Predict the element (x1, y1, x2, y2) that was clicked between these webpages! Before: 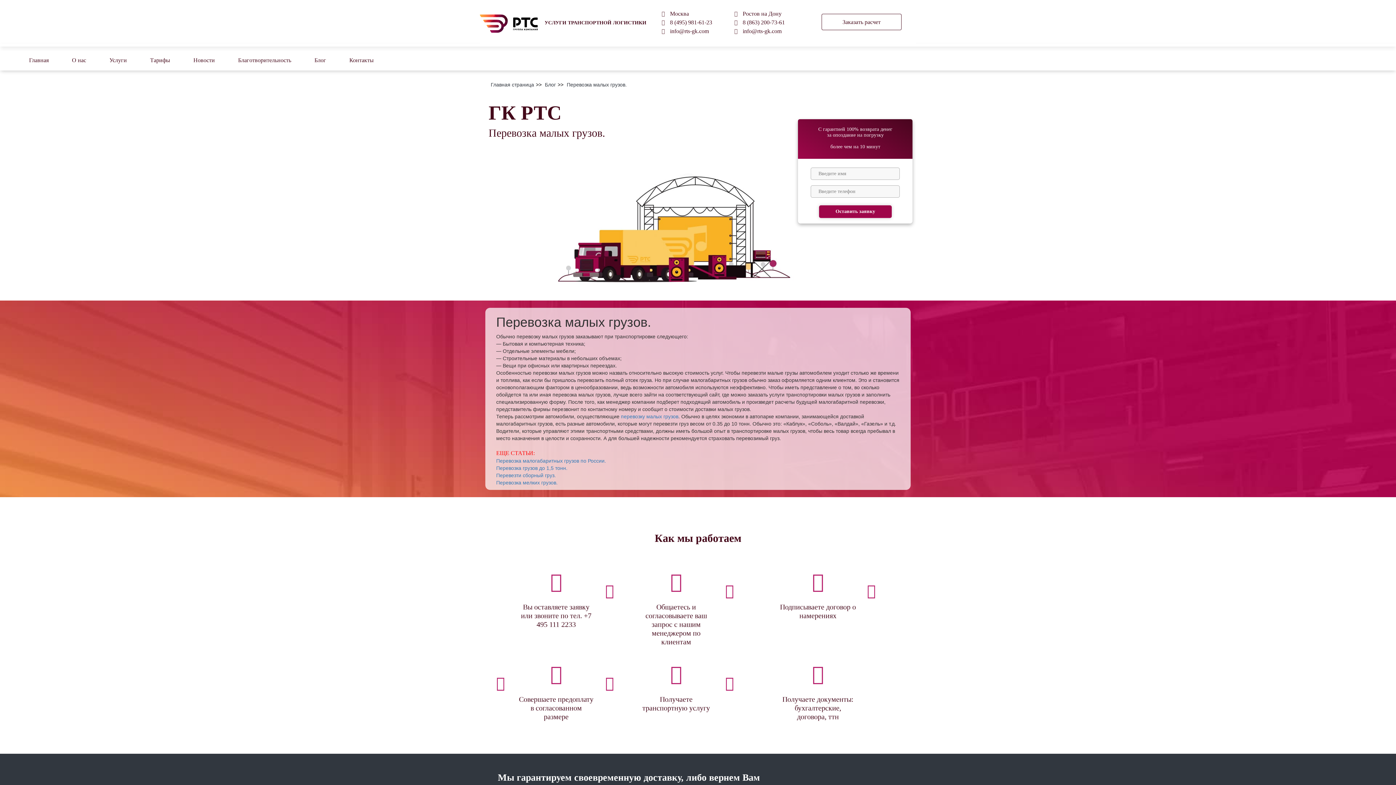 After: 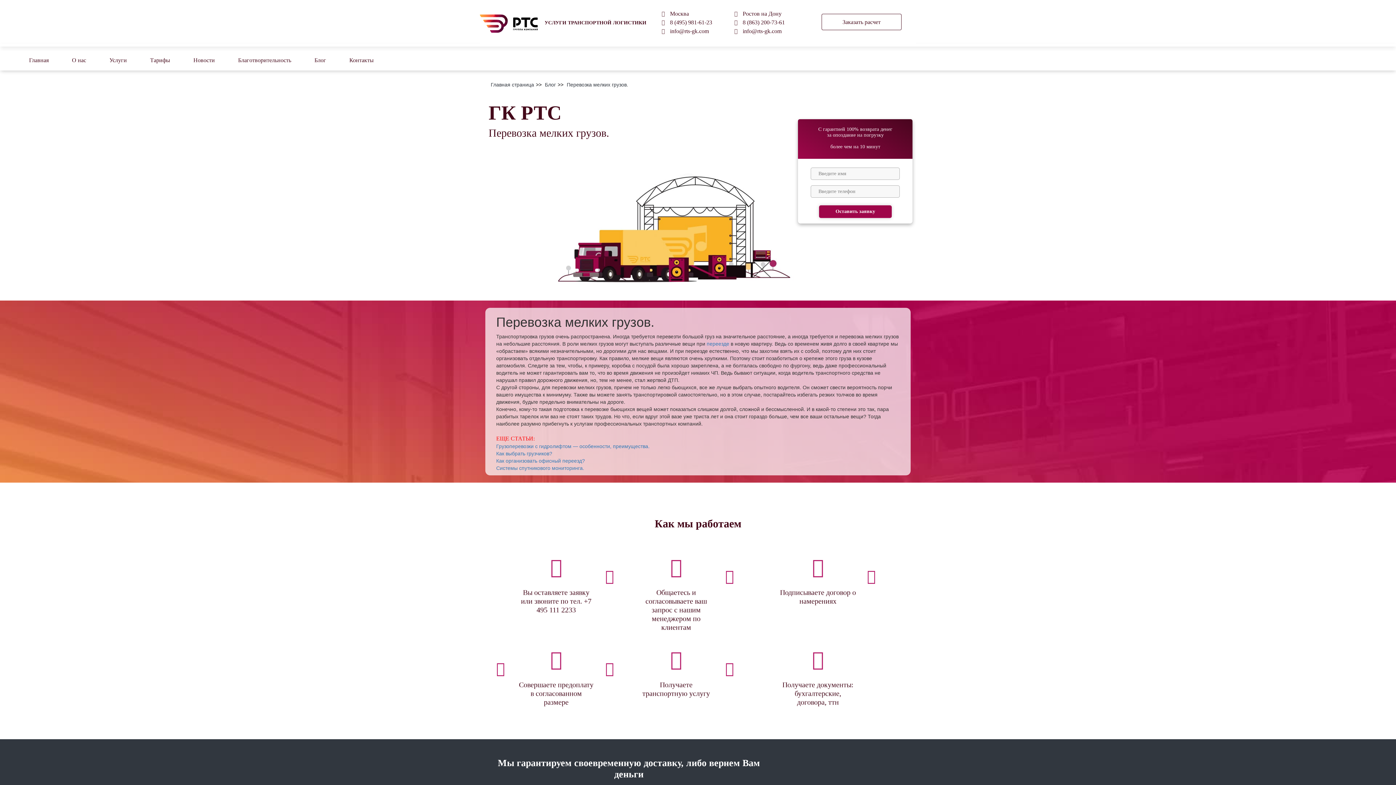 Action: label: Перевозка мелких грузов. bbox: (496, 480, 557, 485)